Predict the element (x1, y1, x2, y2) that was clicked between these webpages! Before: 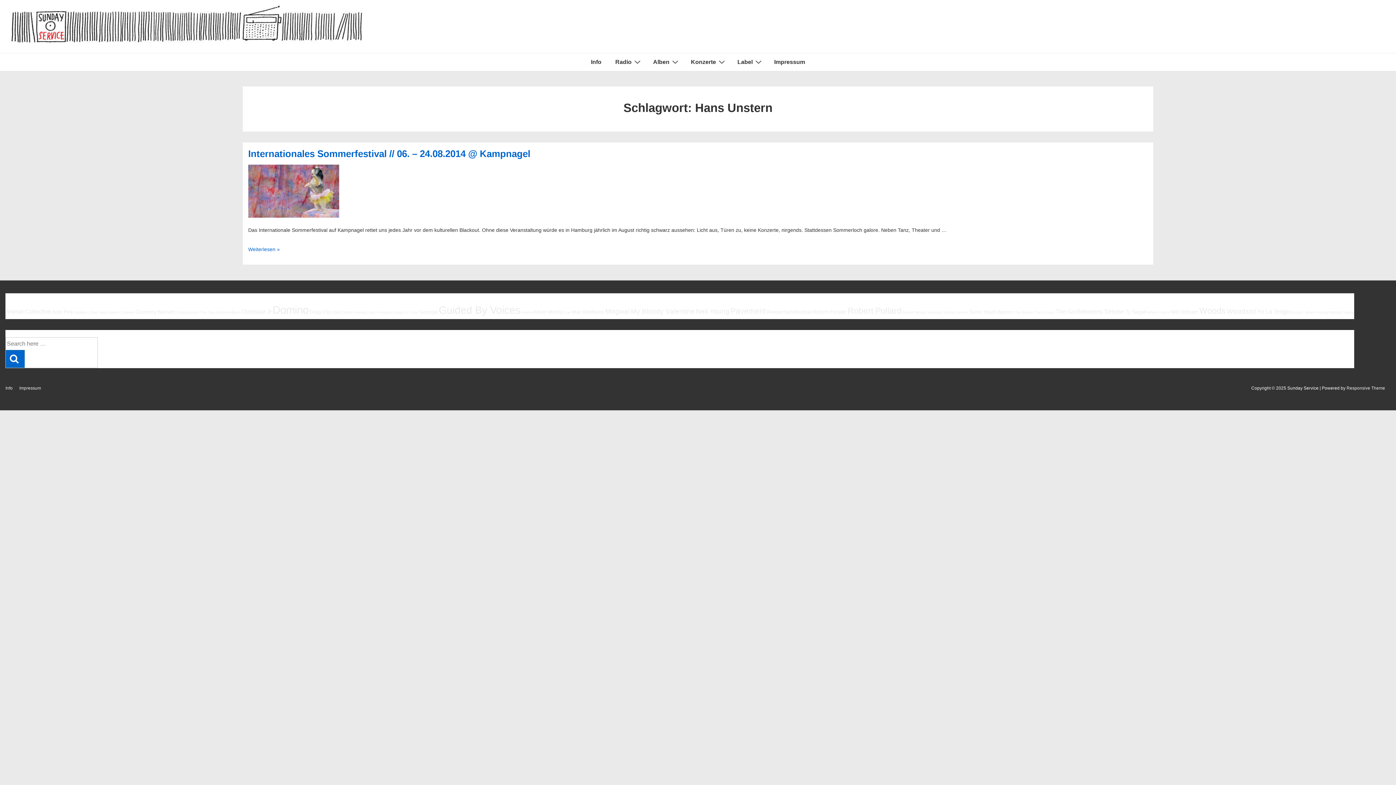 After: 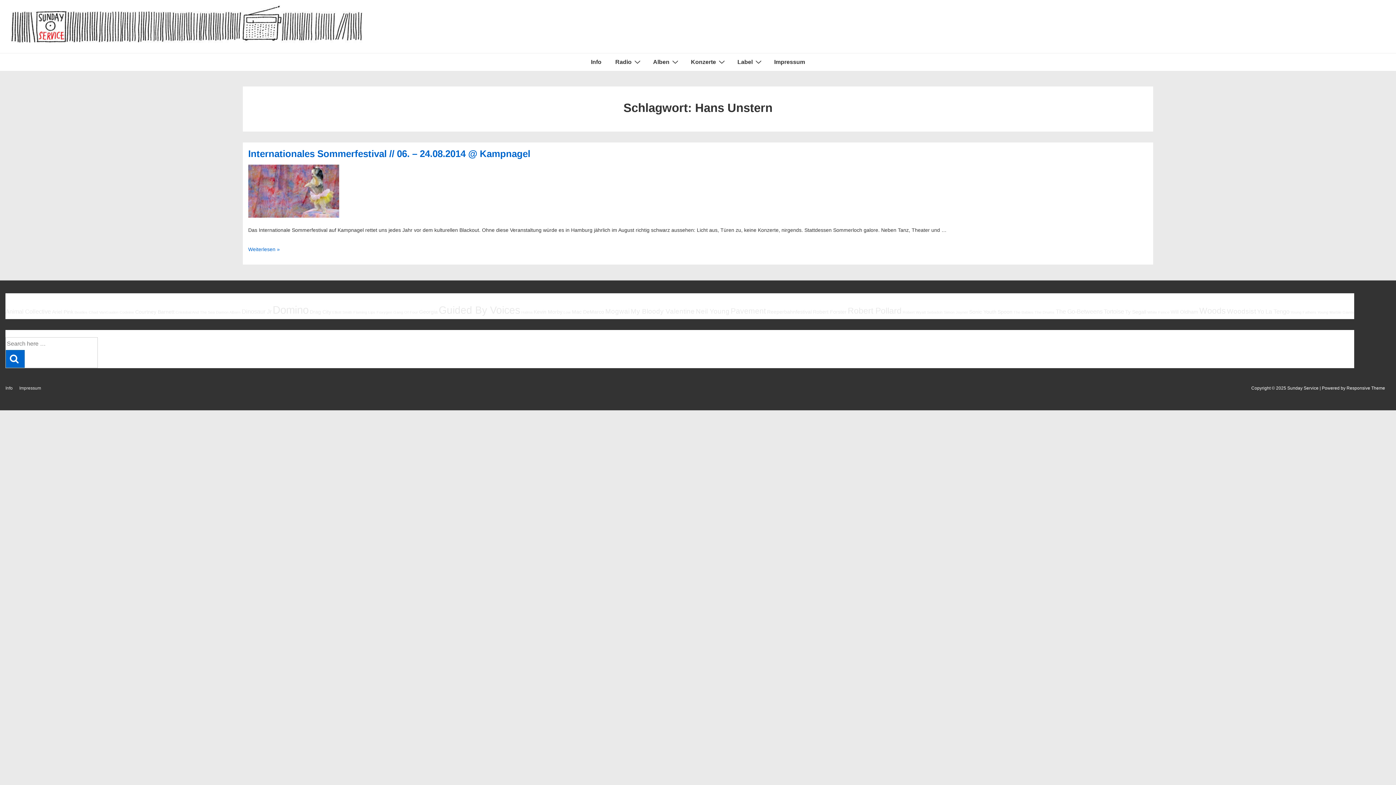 Action: label: Responsive Theme bbox: (1346, 385, 1385, 390)